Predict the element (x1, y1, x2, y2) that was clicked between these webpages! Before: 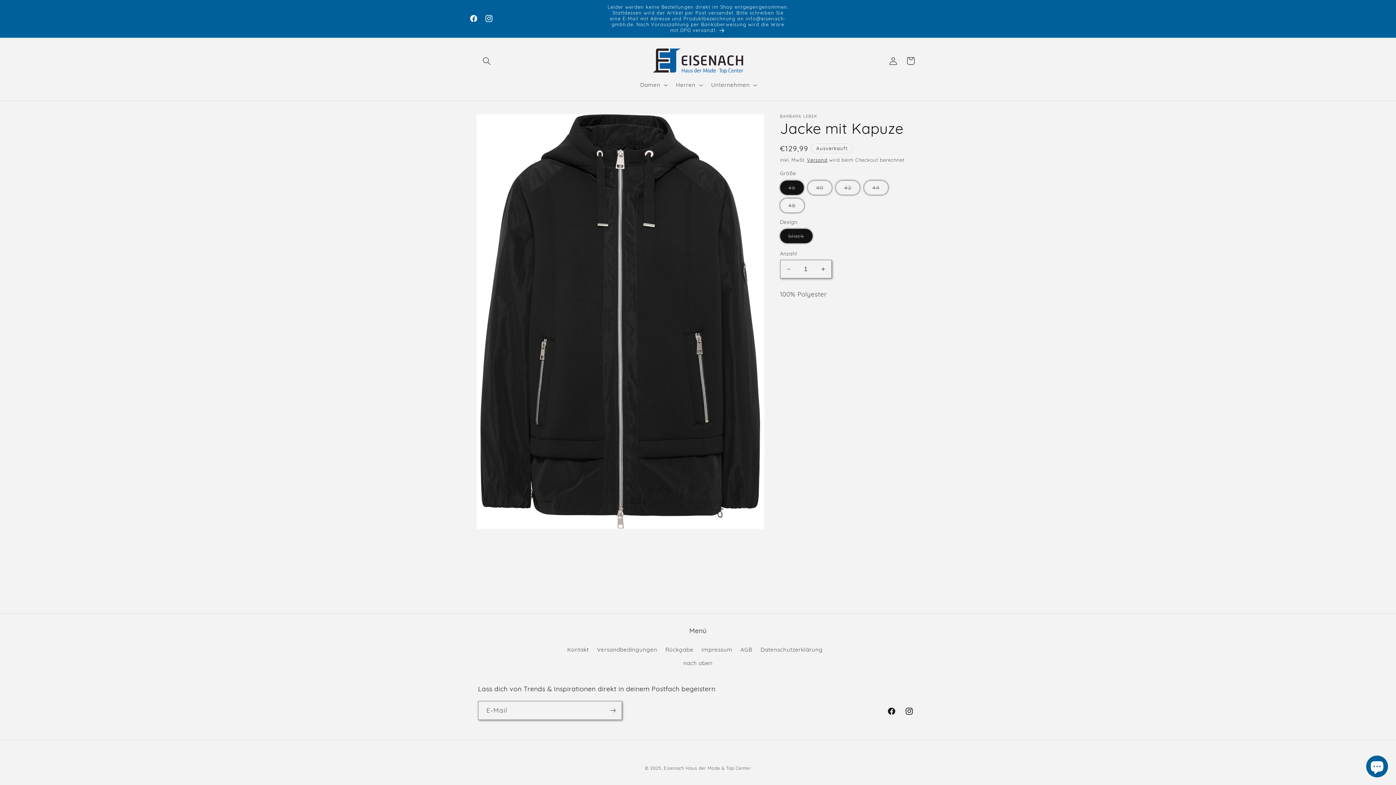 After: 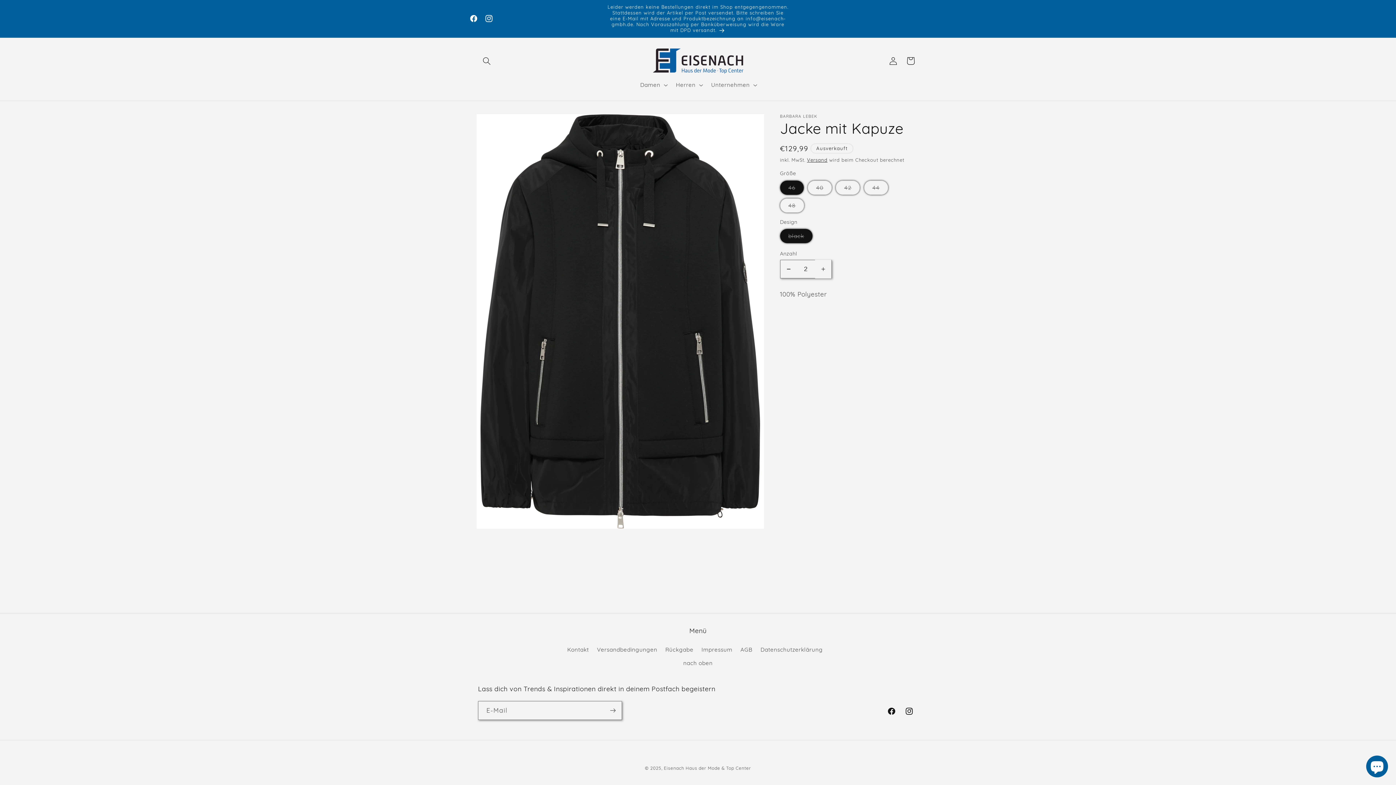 Action: bbox: (815, 259, 831, 278) label: Erhöhe die Menge für Jacke mit Kapuze